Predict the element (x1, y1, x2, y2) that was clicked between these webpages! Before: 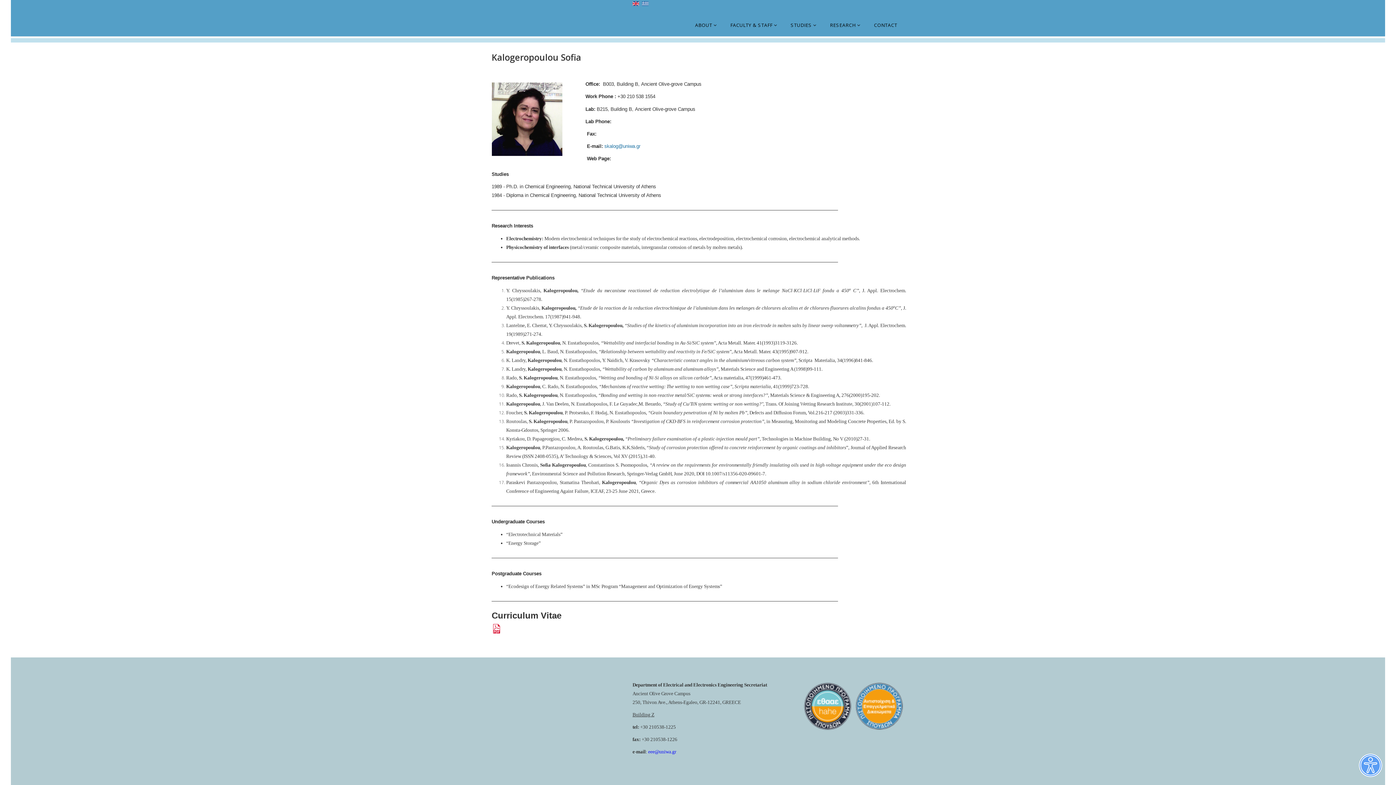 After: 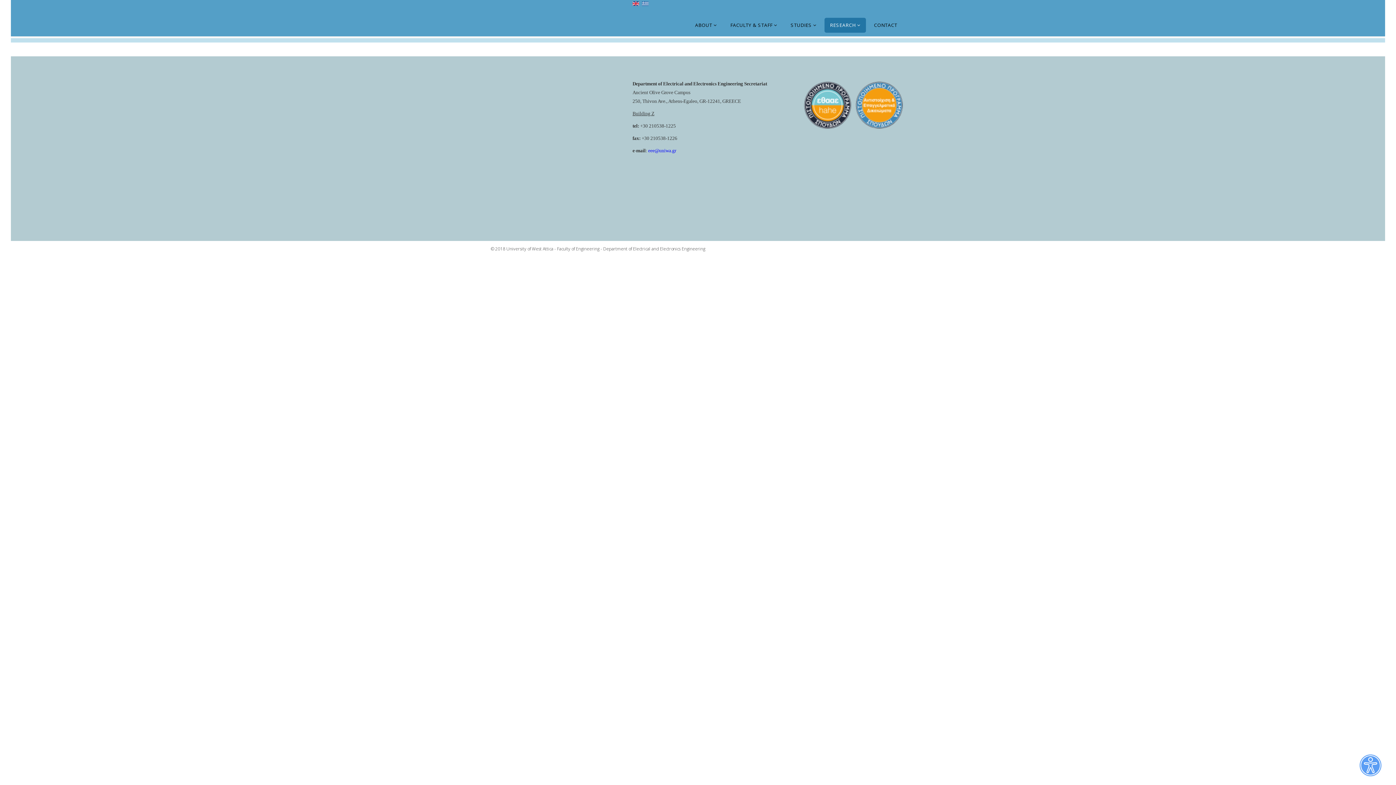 Action: bbox: (824, 17, 866, 32) label: RESEARCH